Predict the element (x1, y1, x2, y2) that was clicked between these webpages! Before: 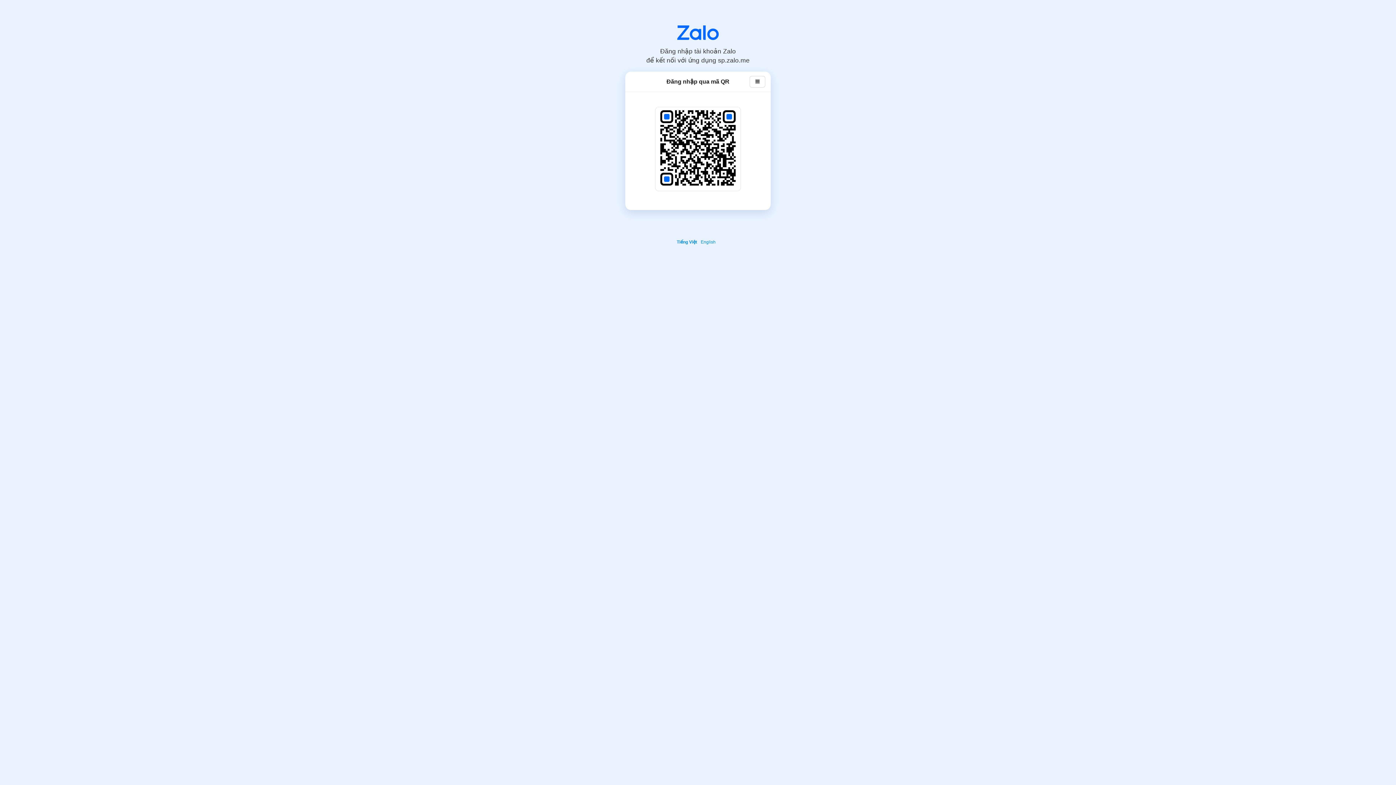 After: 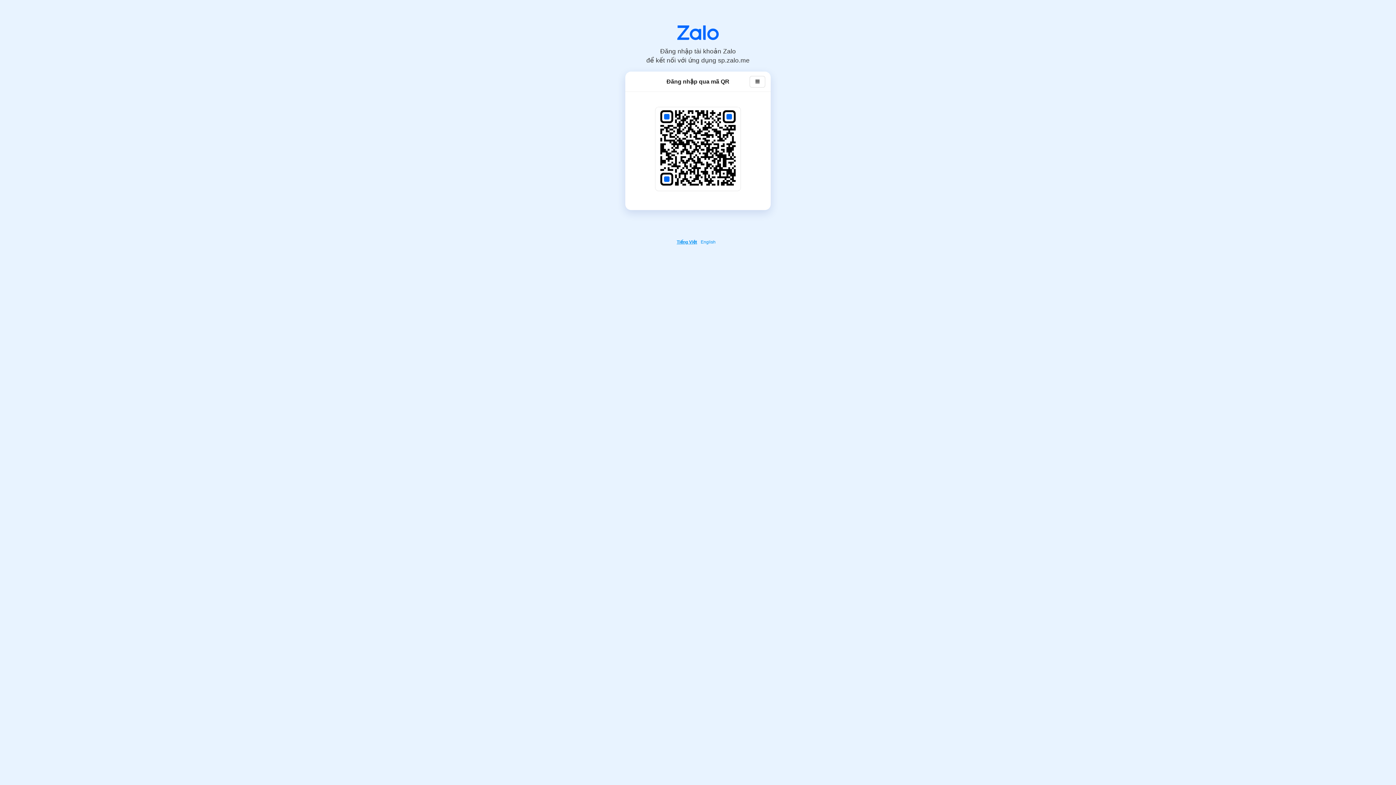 Action: label: Tiếng Việt bbox: (676, 239, 699, 244)